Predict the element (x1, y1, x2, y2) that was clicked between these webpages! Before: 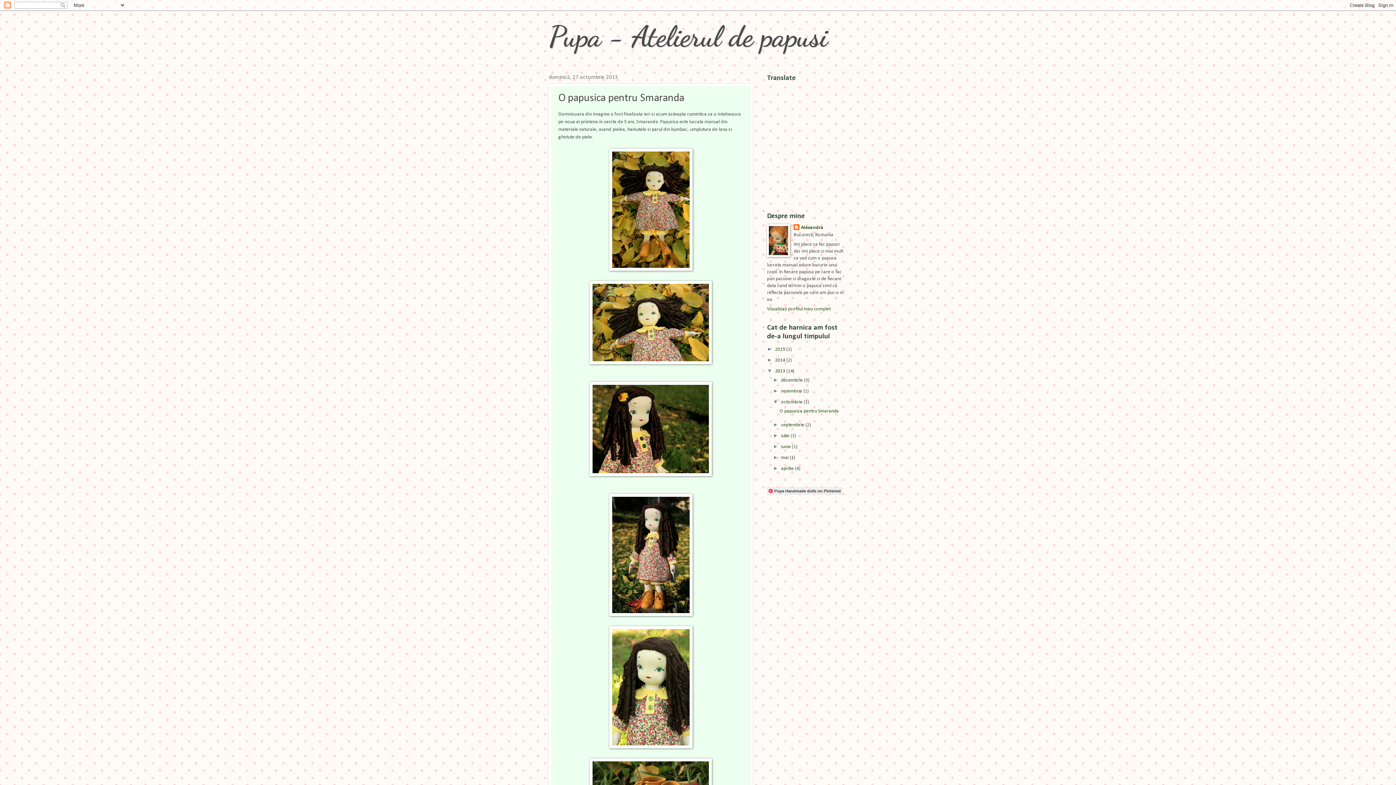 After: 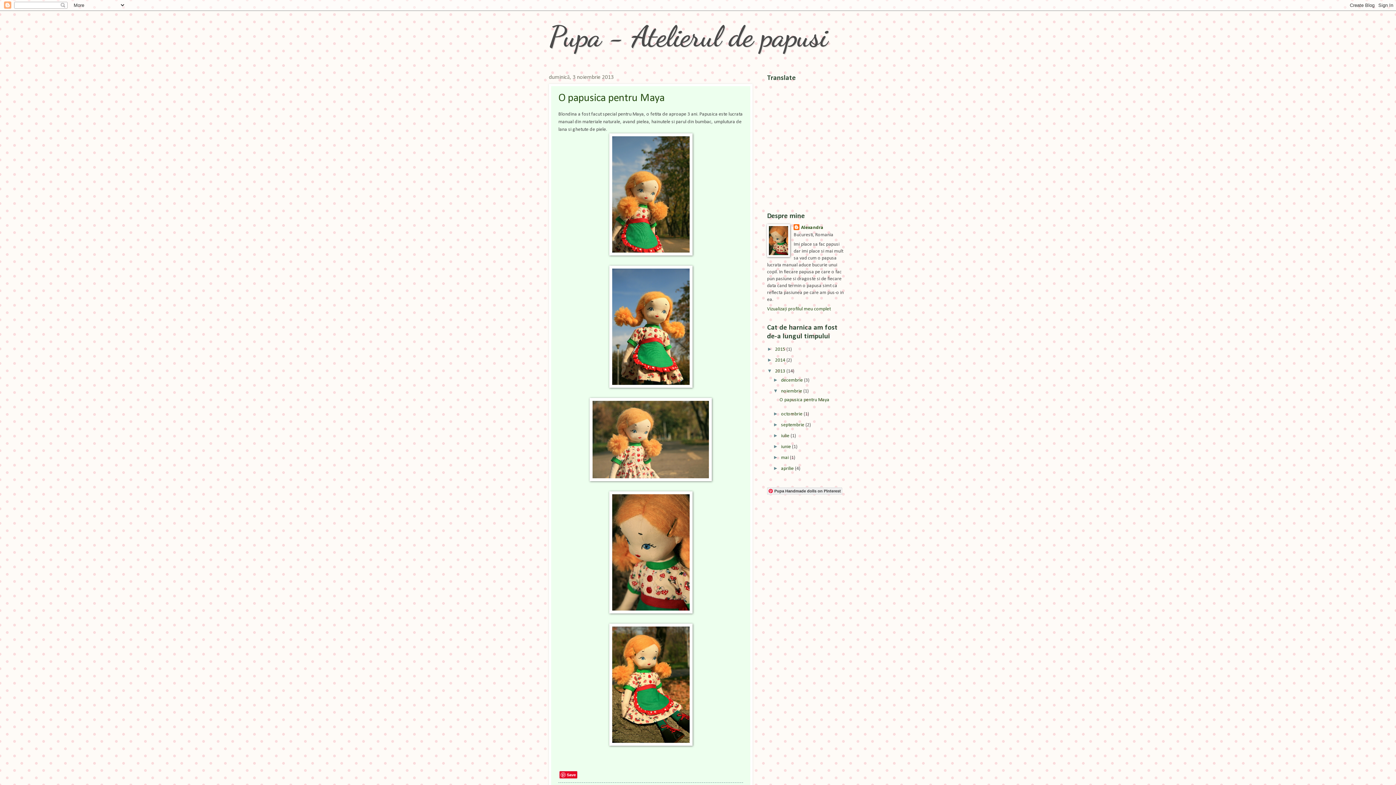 Action: label: noiembrie  bbox: (781, 389, 803, 393)